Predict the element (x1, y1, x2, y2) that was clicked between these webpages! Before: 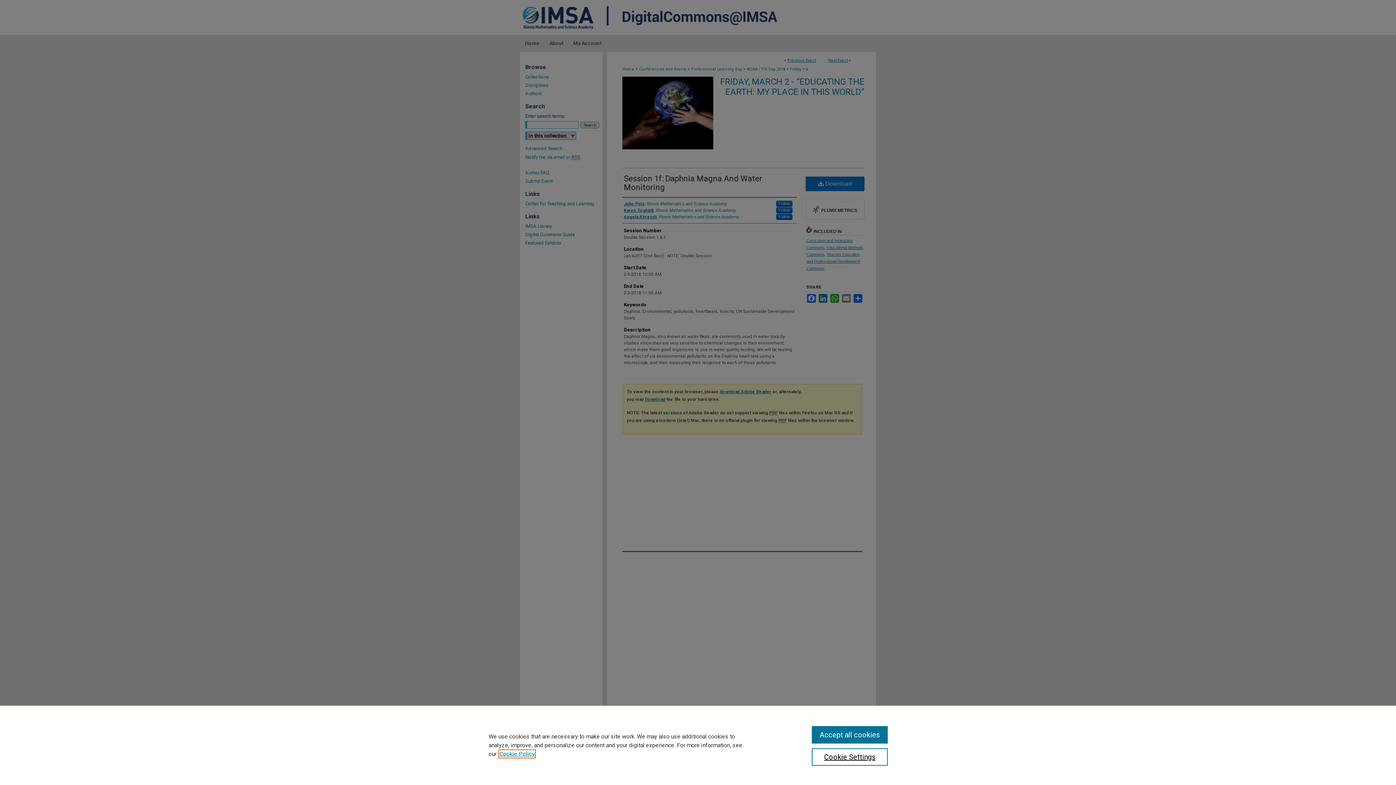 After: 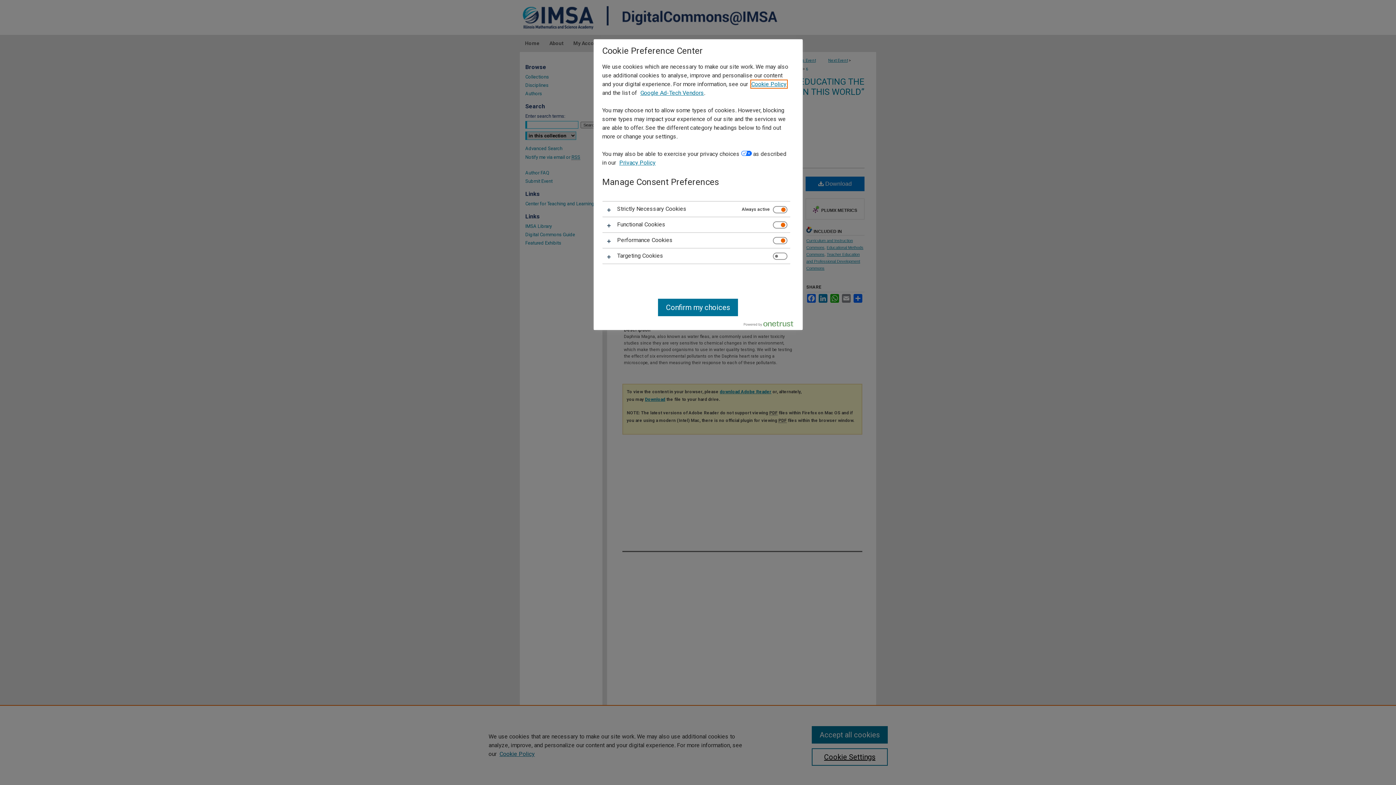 Action: label: Cookie Settings bbox: (811, 748, 887, 766)